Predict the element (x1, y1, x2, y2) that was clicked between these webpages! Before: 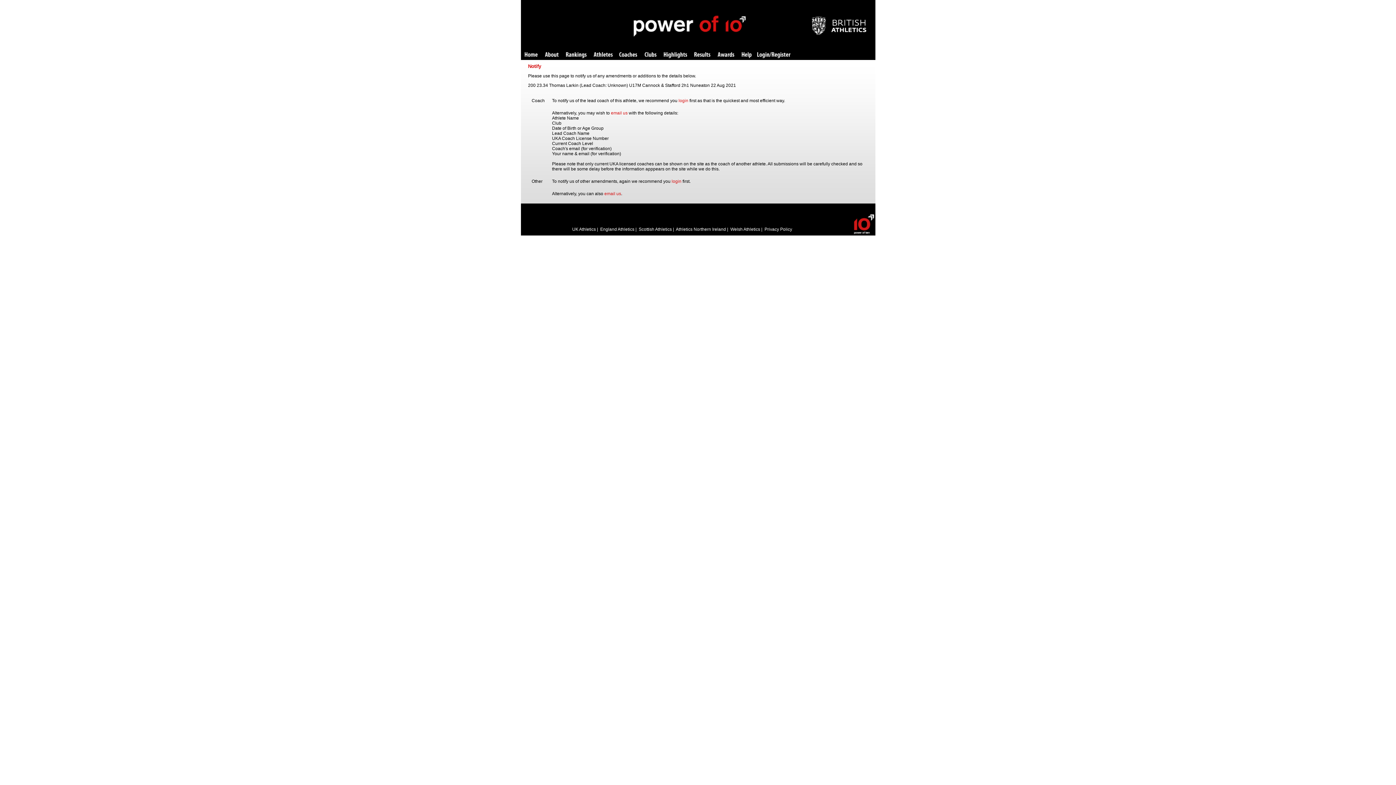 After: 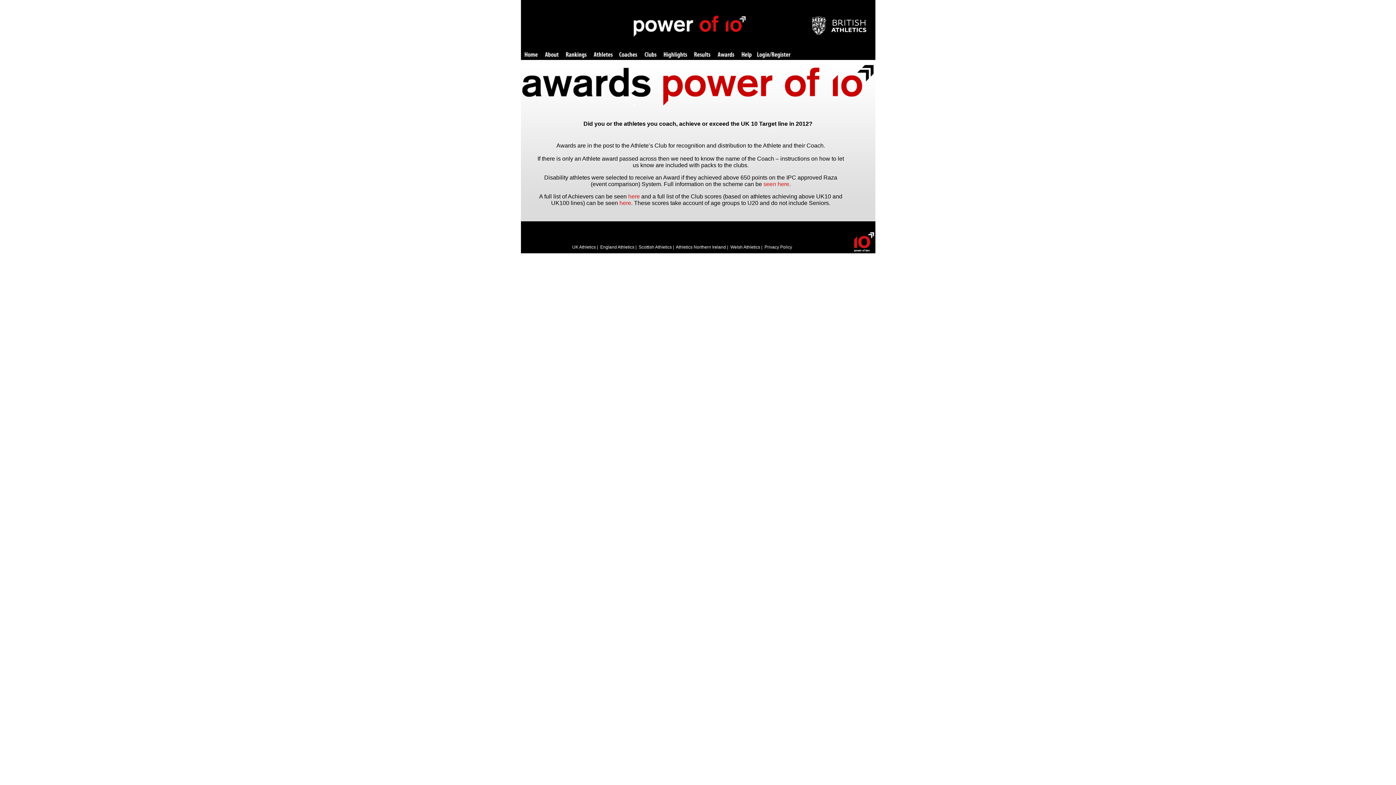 Action: bbox: (717, 52, 734, 58) label: Awards